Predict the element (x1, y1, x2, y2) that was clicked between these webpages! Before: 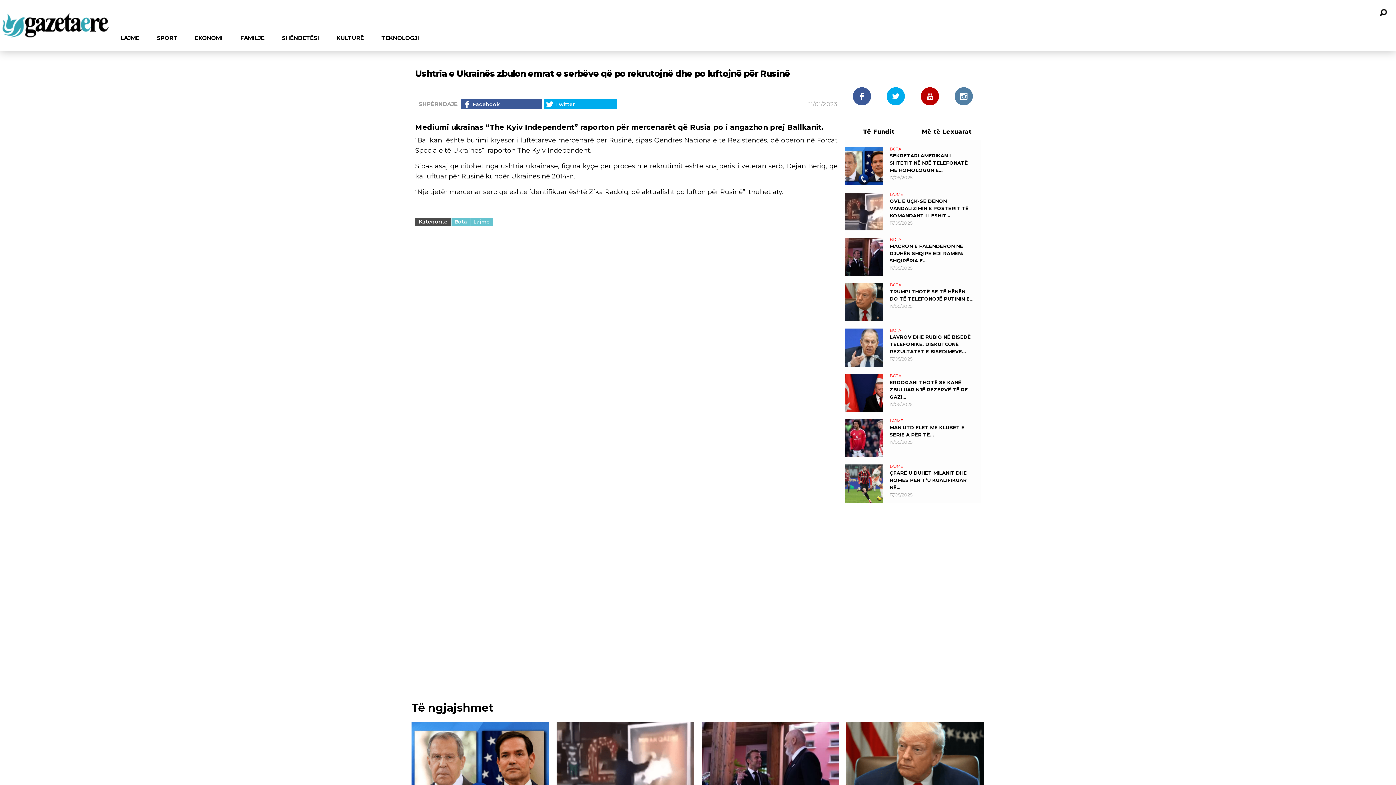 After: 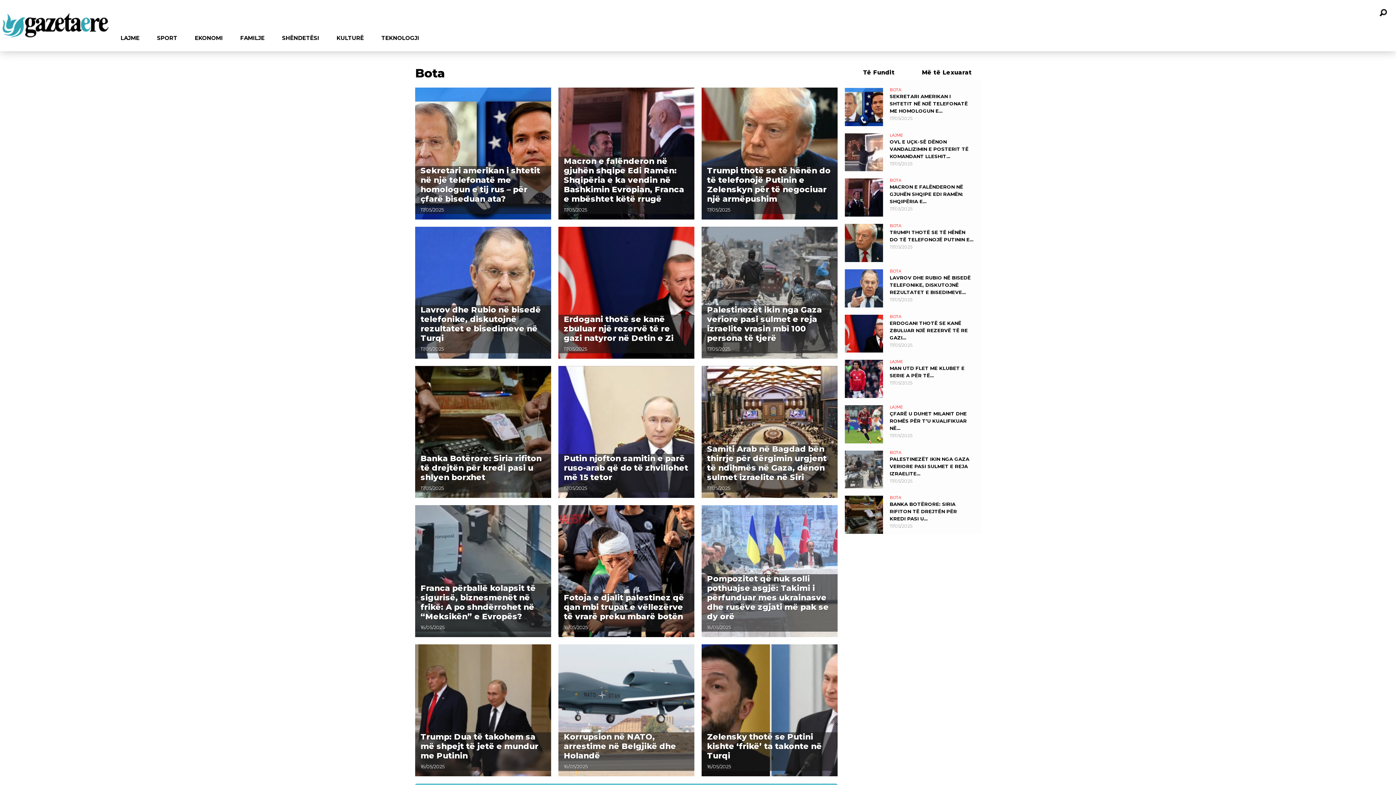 Action: label: BOTA bbox: (889, 458, 901, 462)